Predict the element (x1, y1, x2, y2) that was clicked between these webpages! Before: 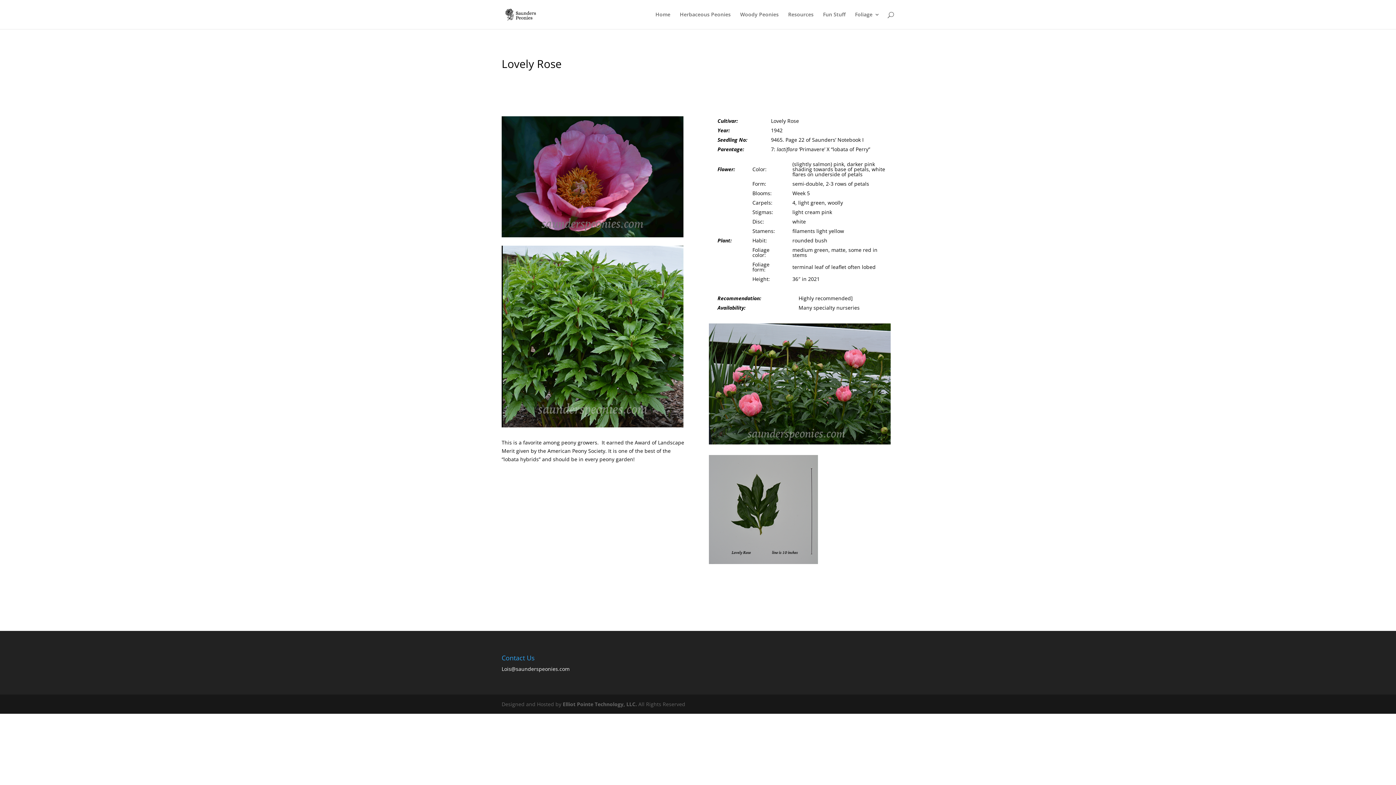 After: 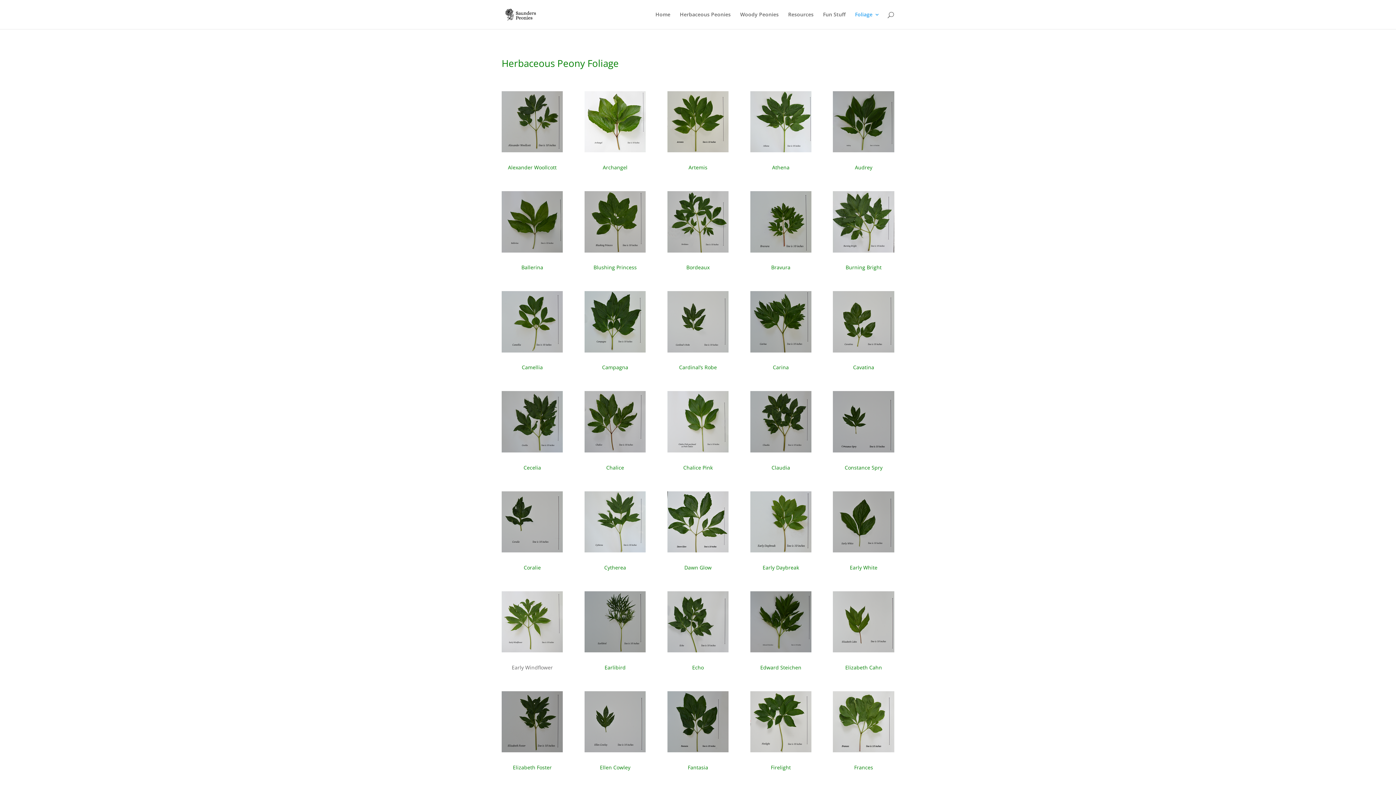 Action: label: Foliage bbox: (855, 12, 880, 29)